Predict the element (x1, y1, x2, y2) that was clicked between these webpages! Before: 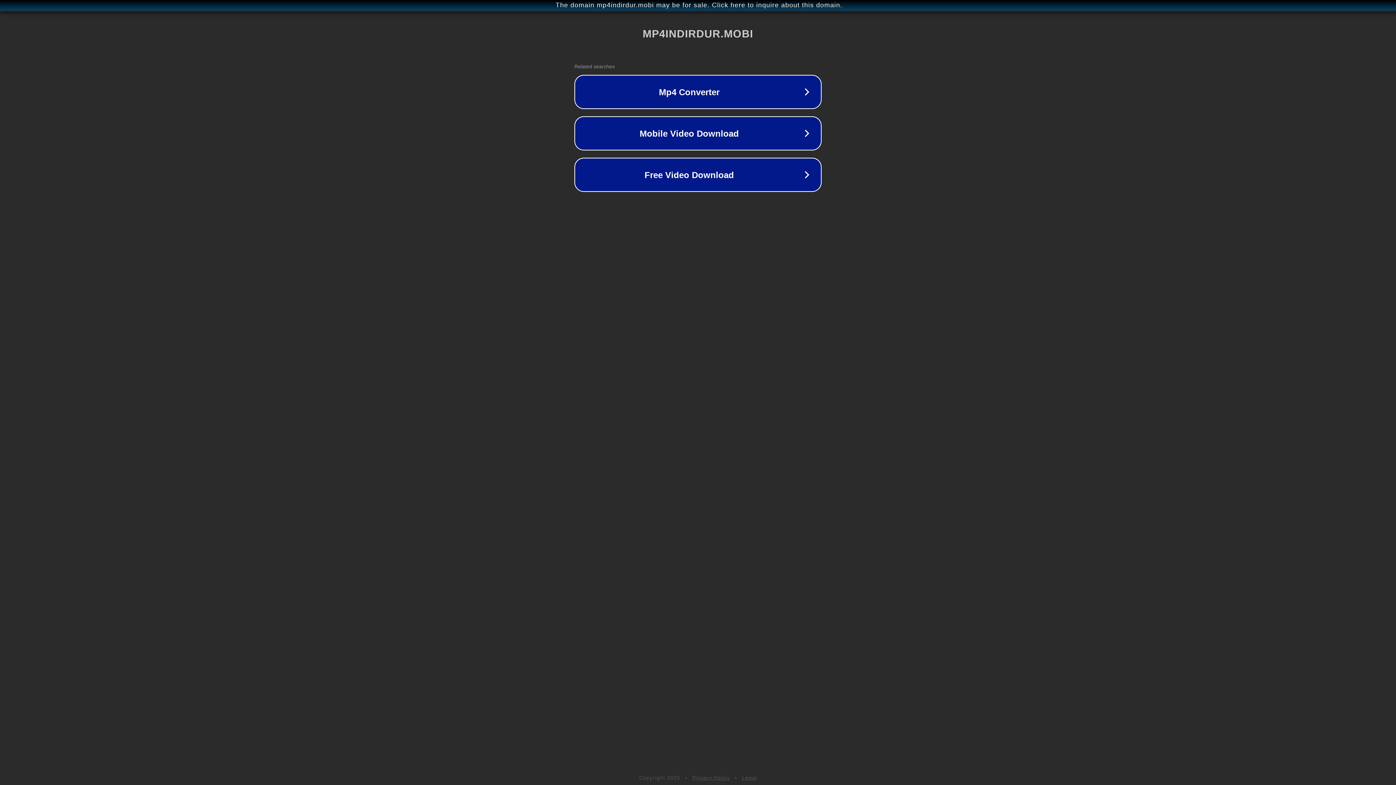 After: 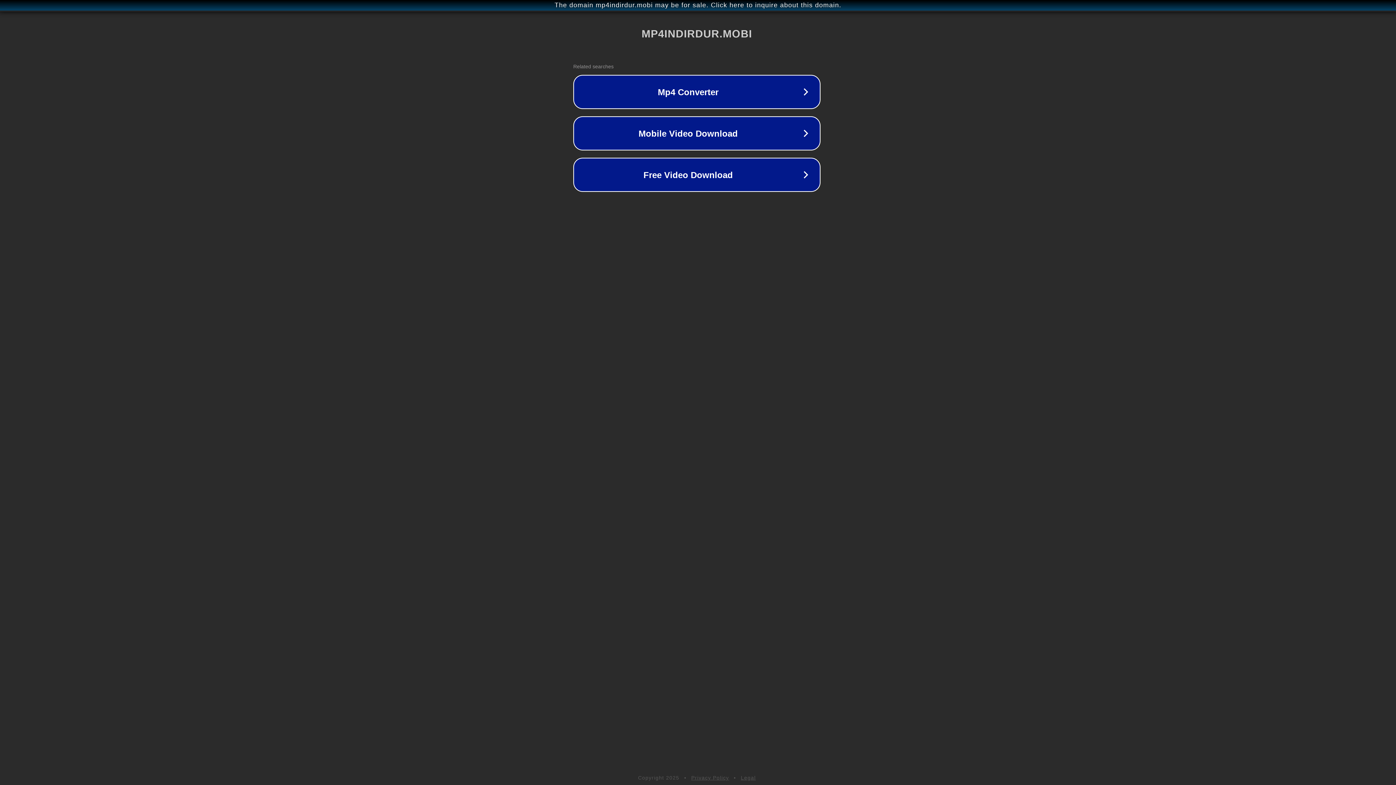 Action: label: The domain mp4indirdur.mobi may be for sale. Click here to inquire about this domain. bbox: (1, 1, 1397, 9)